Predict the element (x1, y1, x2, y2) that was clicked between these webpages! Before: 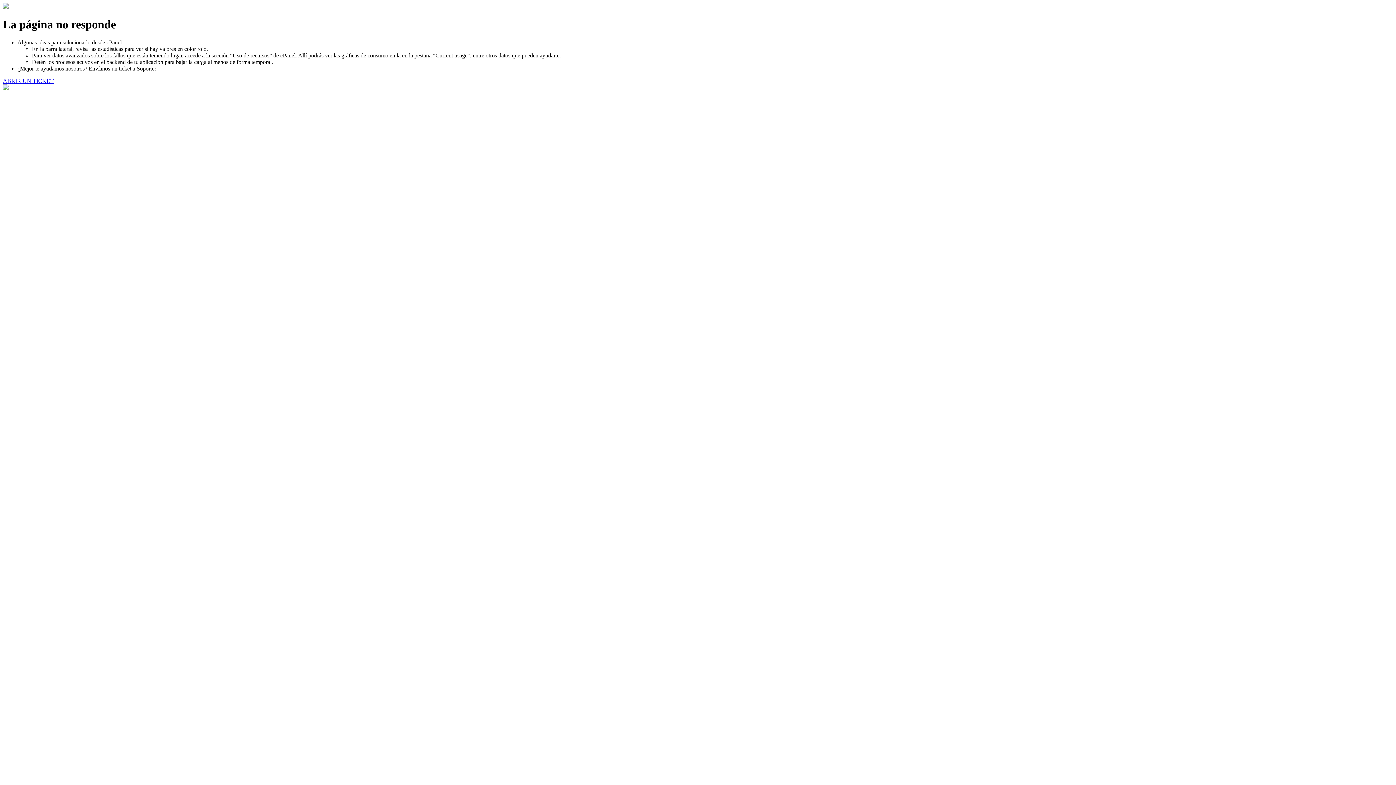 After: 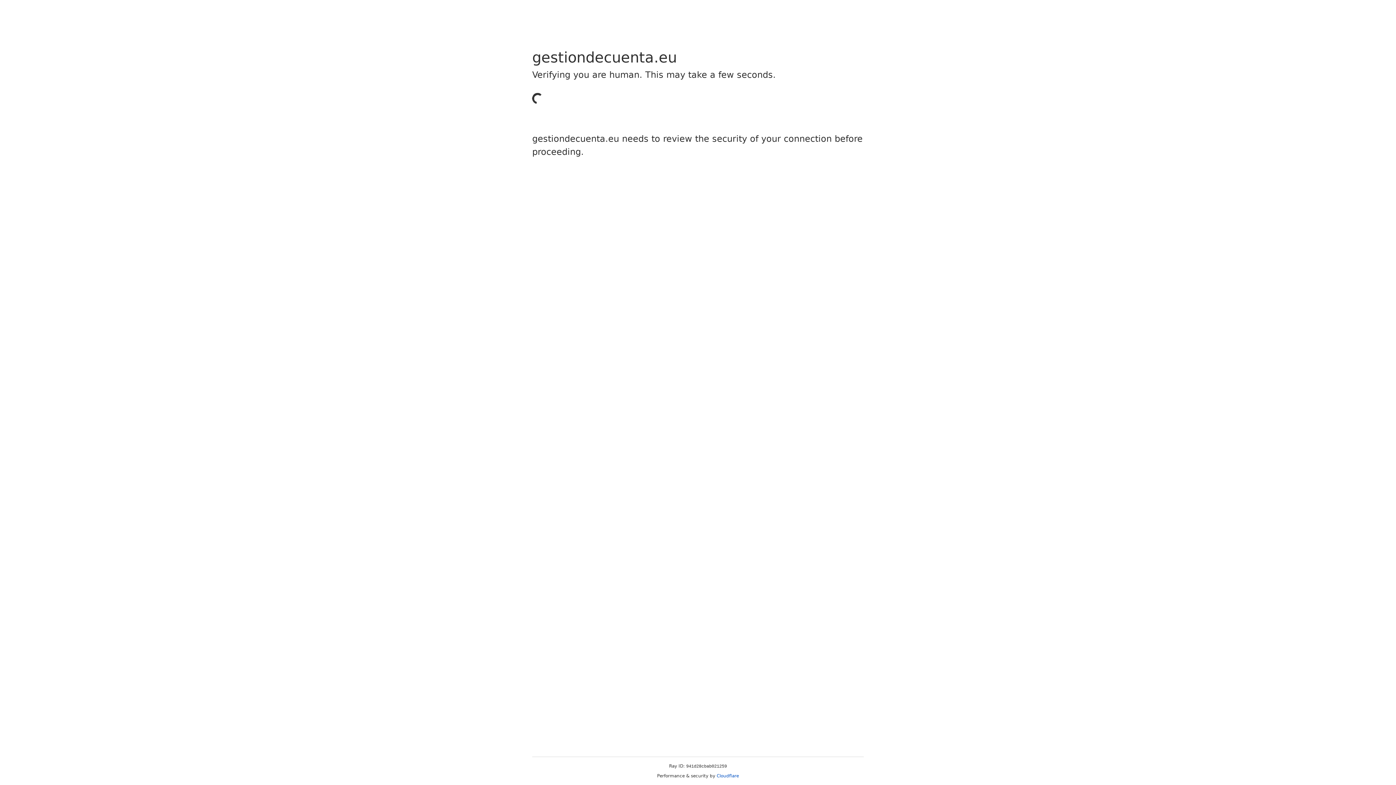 Action: bbox: (2, 77, 53, 83) label: ABRIR UN TICKET